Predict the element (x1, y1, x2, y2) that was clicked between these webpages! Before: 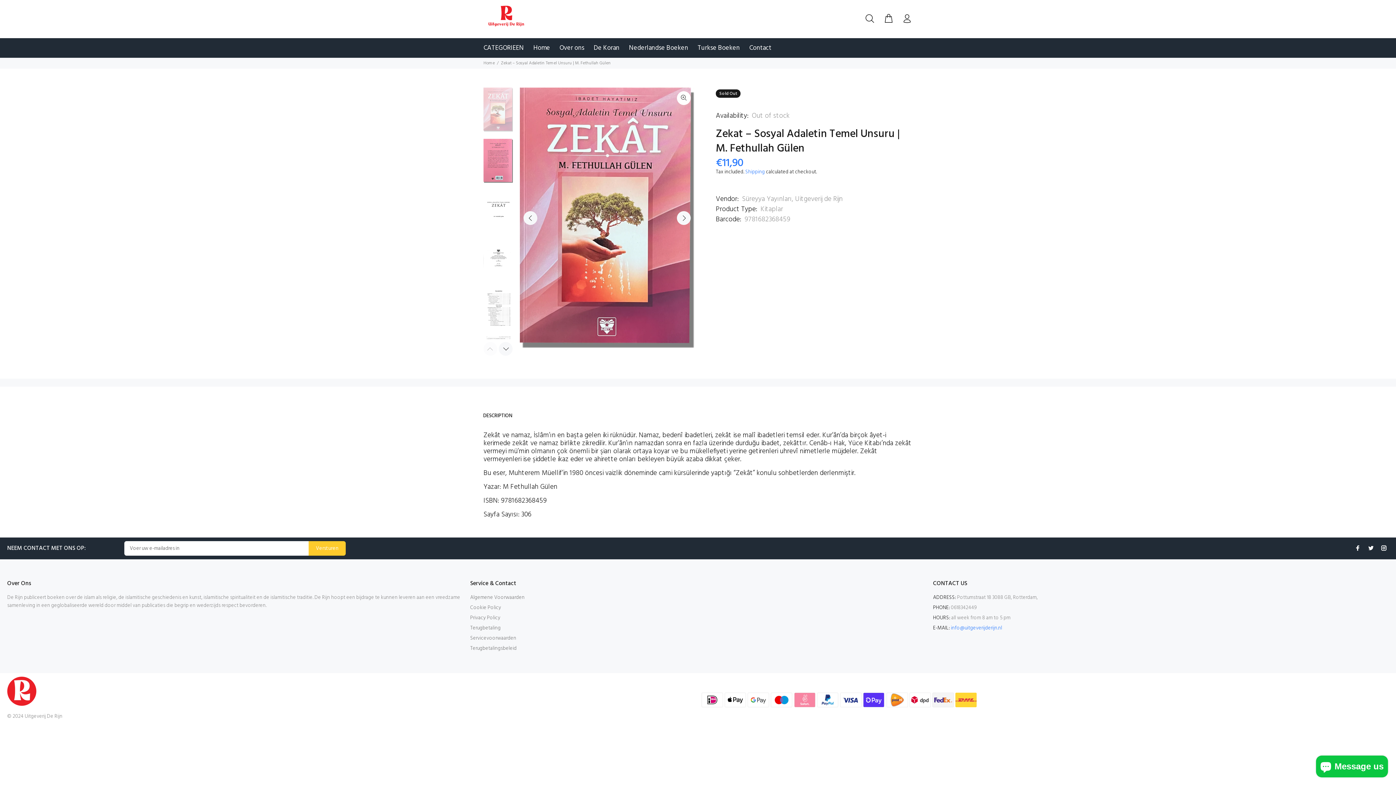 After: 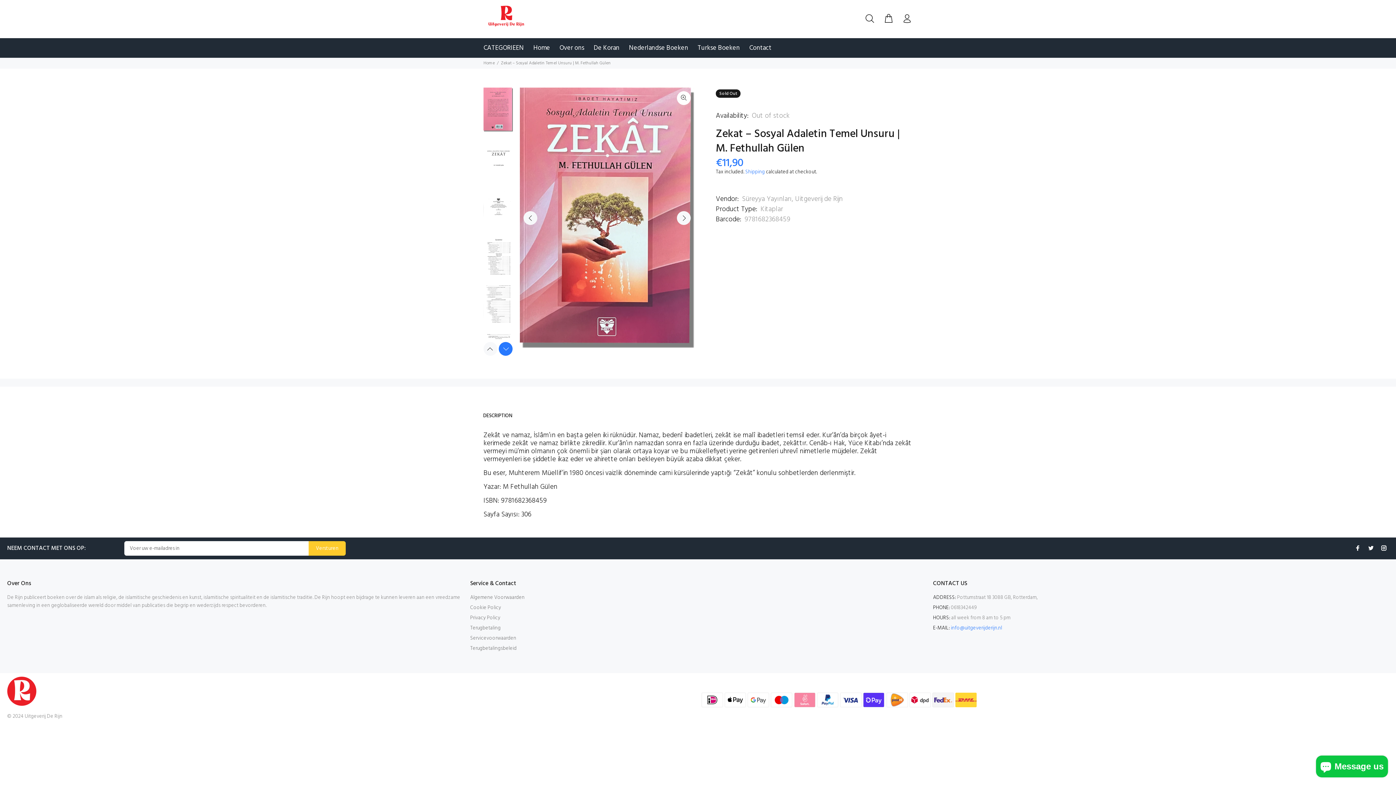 Action: label: Next bbox: (498, 342, 512, 356)